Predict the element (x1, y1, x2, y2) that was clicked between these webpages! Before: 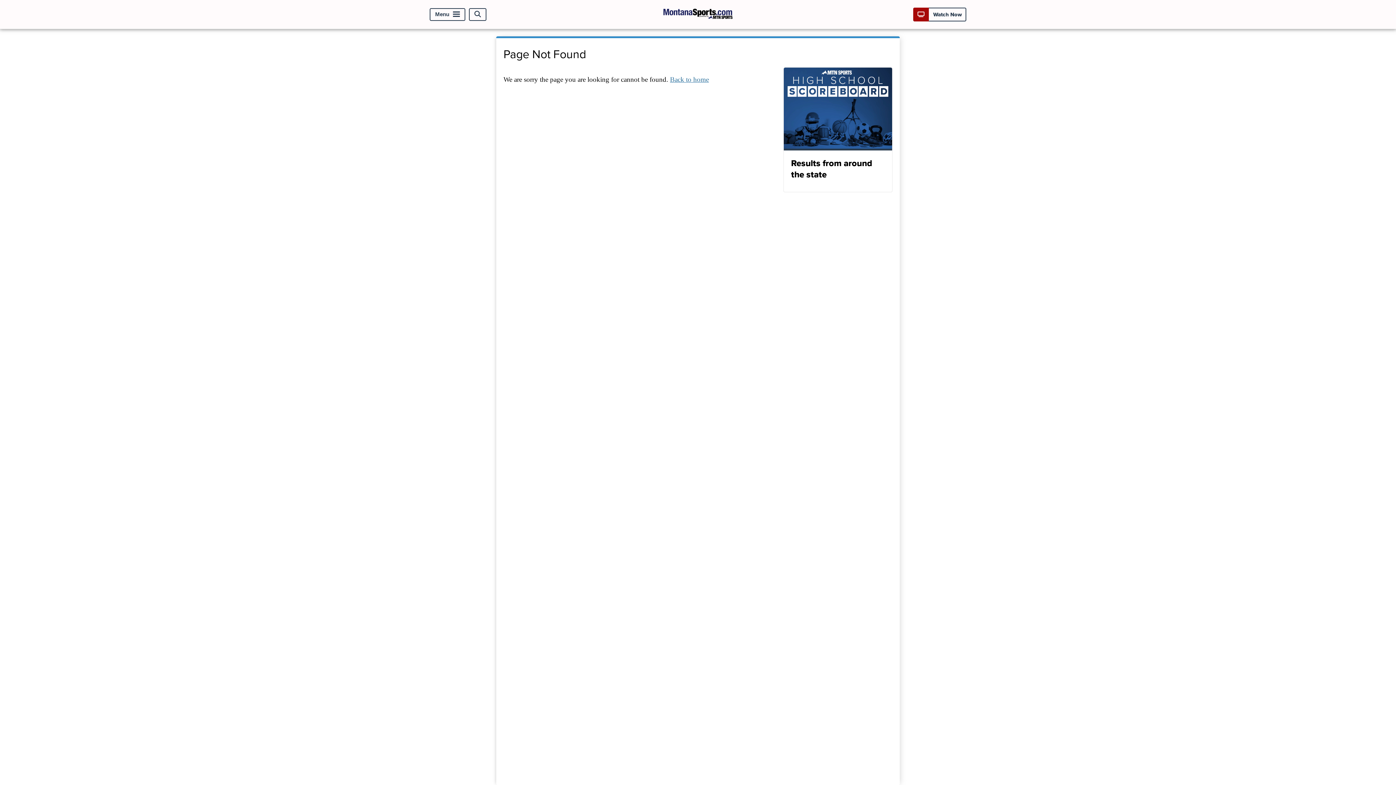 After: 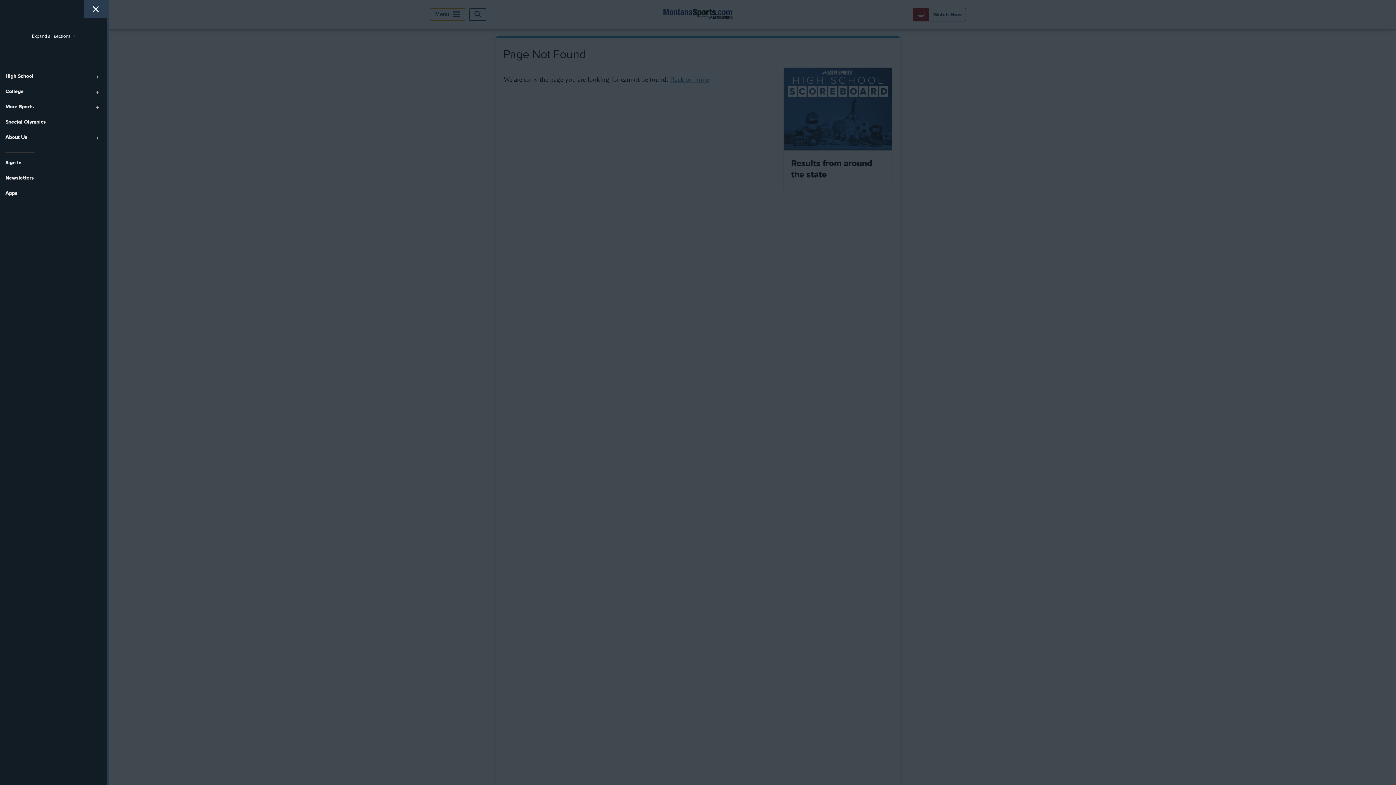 Action: bbox: (429, 8, 465, 20) label: Menu